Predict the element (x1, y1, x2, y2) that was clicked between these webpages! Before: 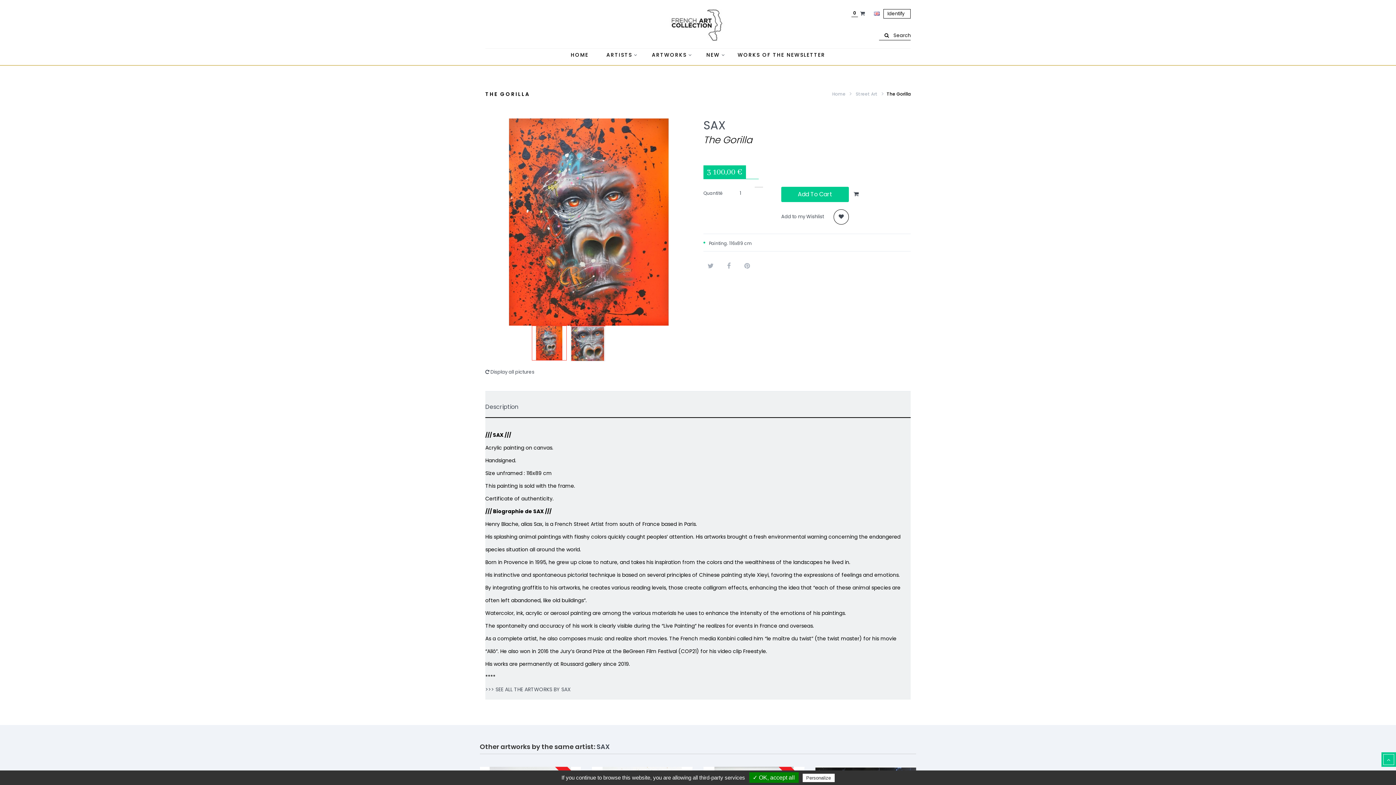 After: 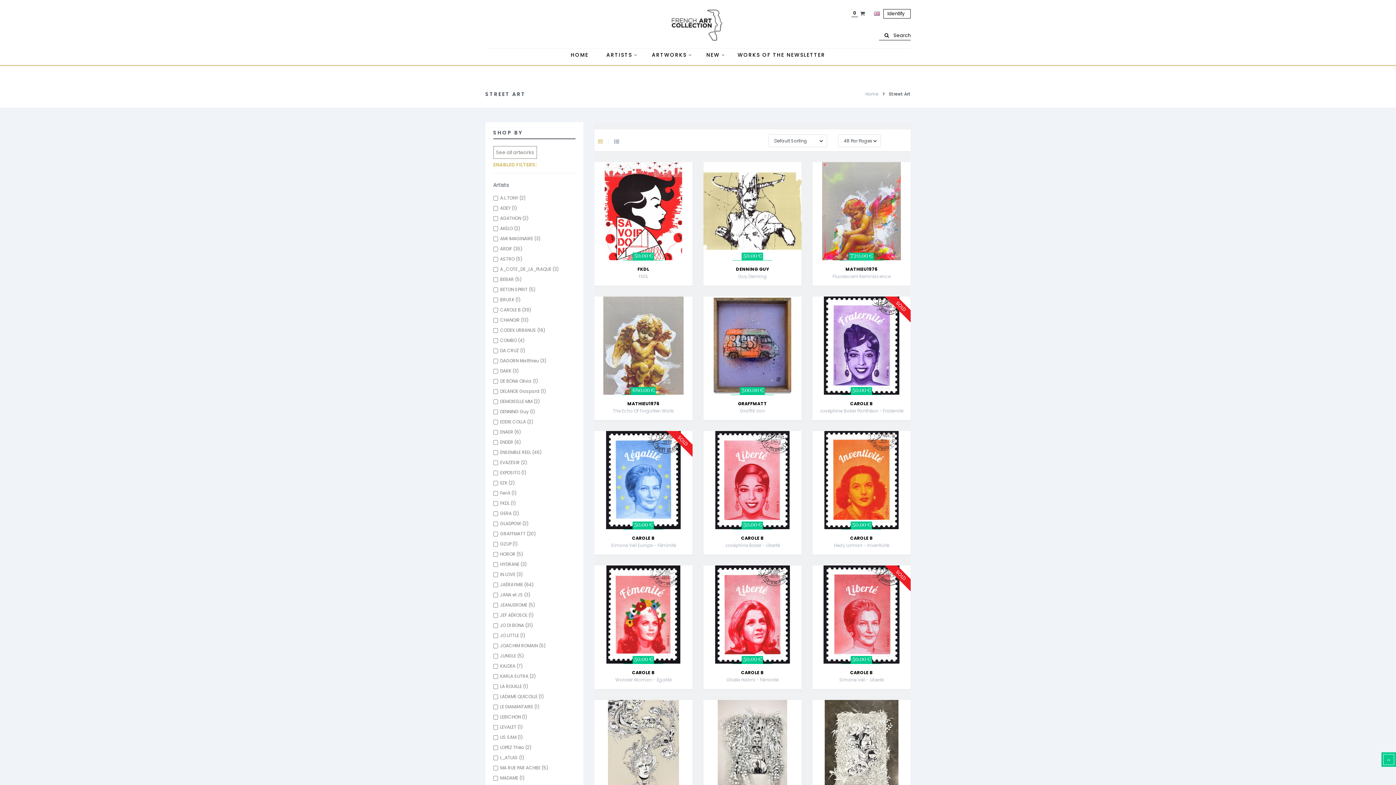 Action: bbox: (856, 89, 886, 98) label: Street Art